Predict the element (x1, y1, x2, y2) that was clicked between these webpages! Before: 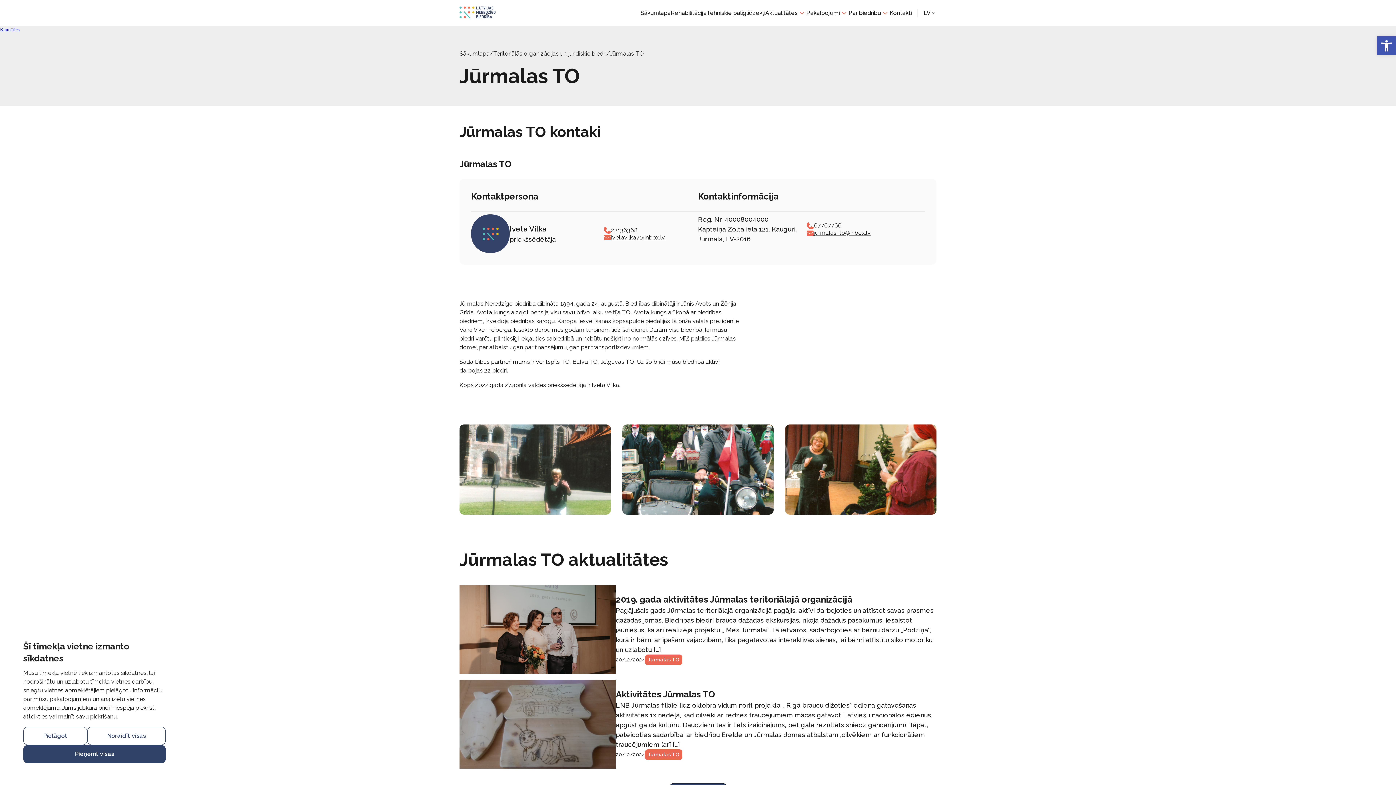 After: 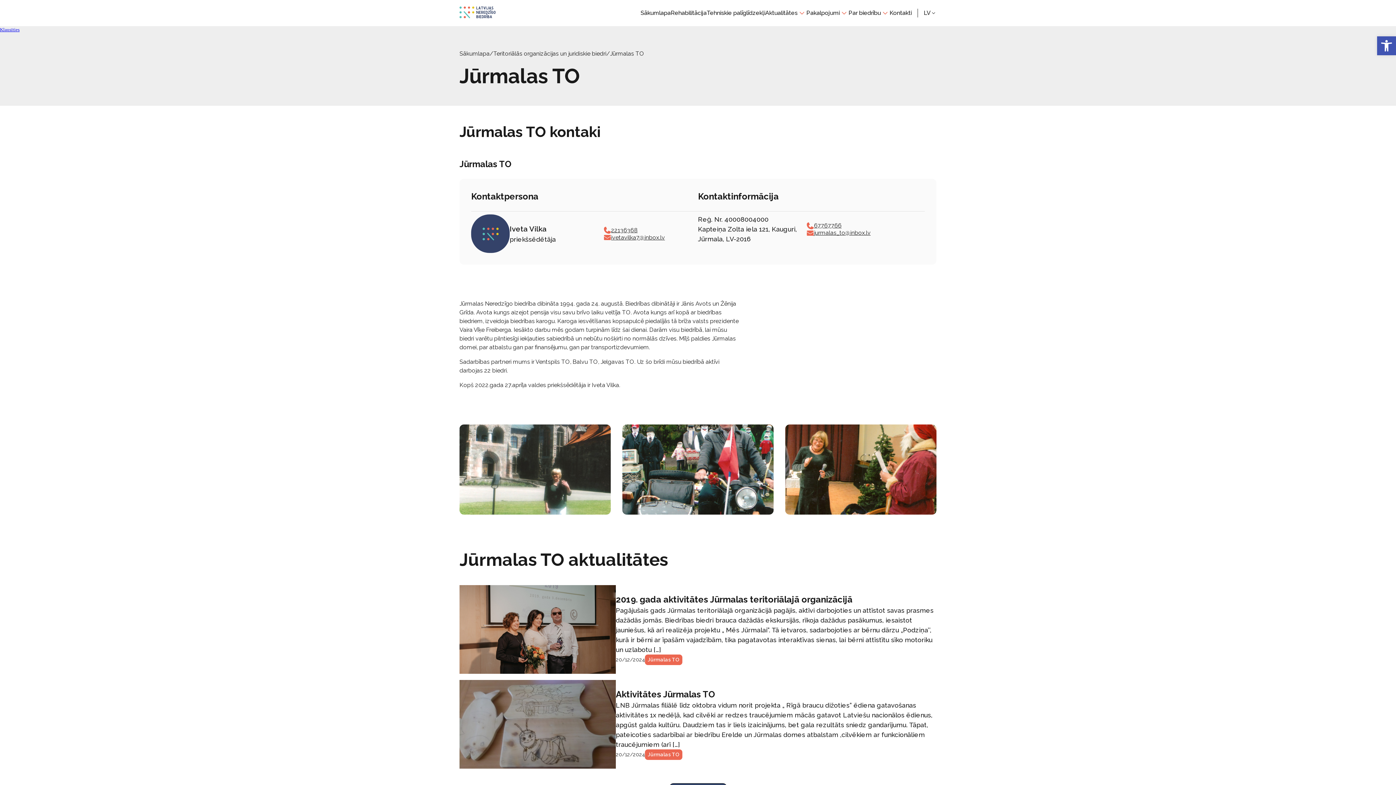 Action: label: Noraidīt visas bbox: (87, 727, 165, 745)